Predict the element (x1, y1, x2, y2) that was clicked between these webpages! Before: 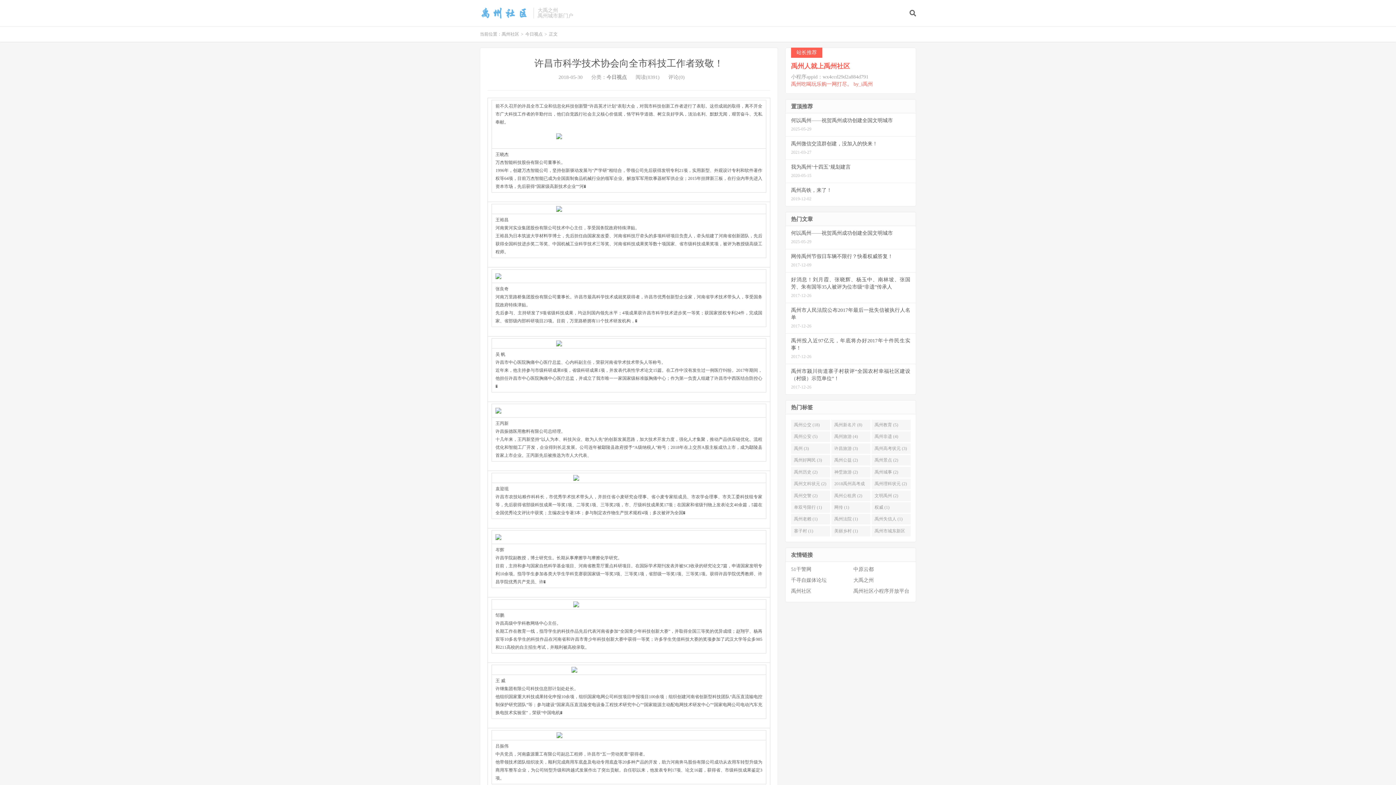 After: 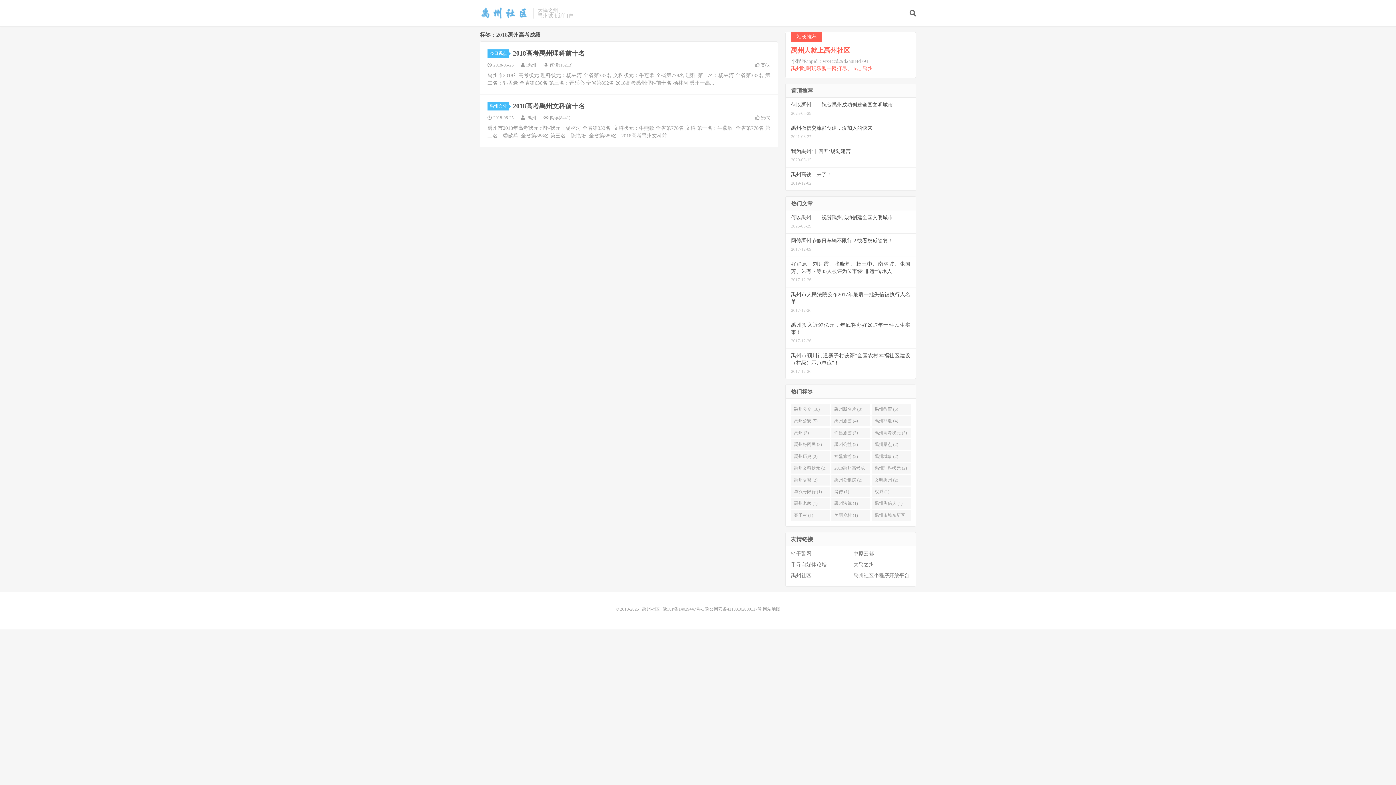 Action: label: 2018禹州高考成绩 (2) bbox: (831, 478, 870, 489)